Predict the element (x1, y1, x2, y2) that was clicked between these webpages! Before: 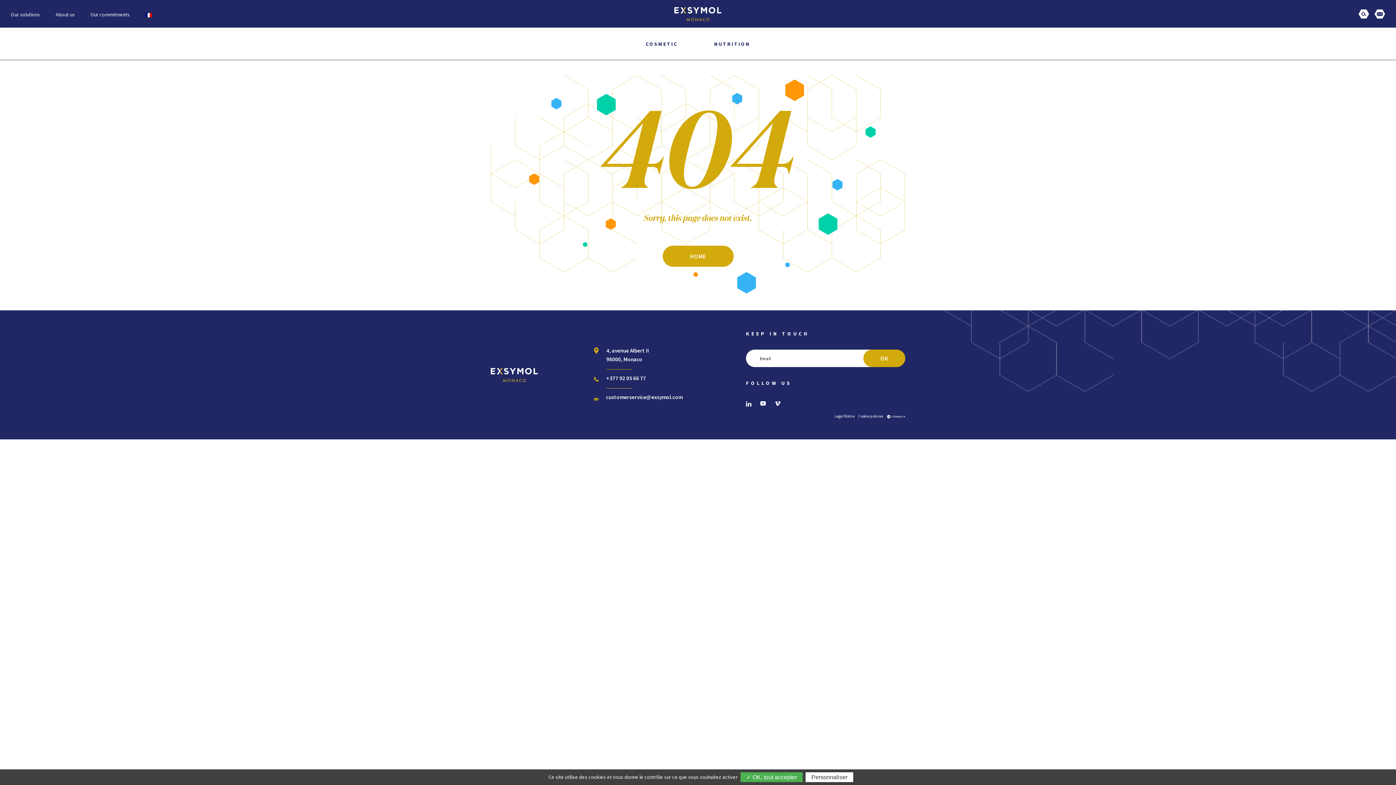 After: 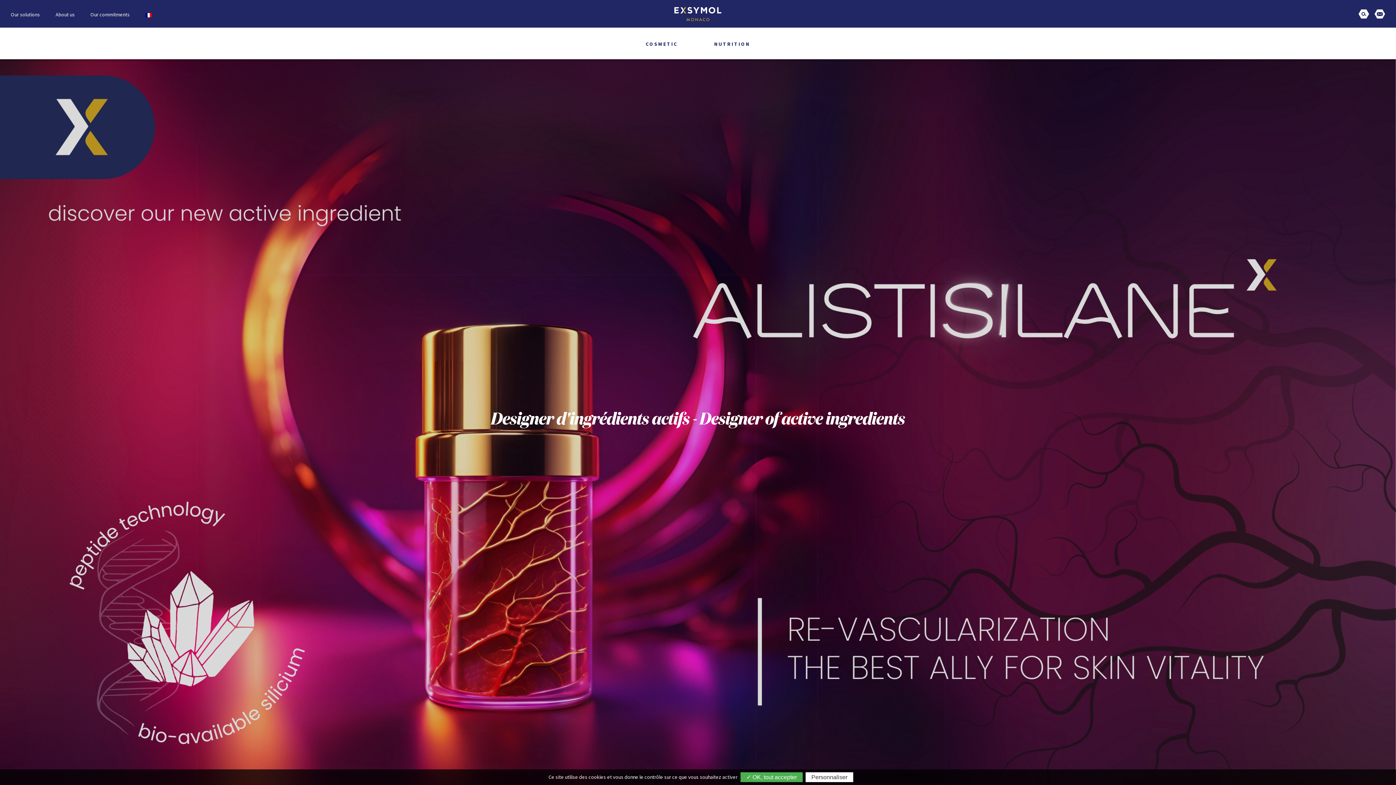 Action: label: HOME bbox: (662, 245, 733, 266)